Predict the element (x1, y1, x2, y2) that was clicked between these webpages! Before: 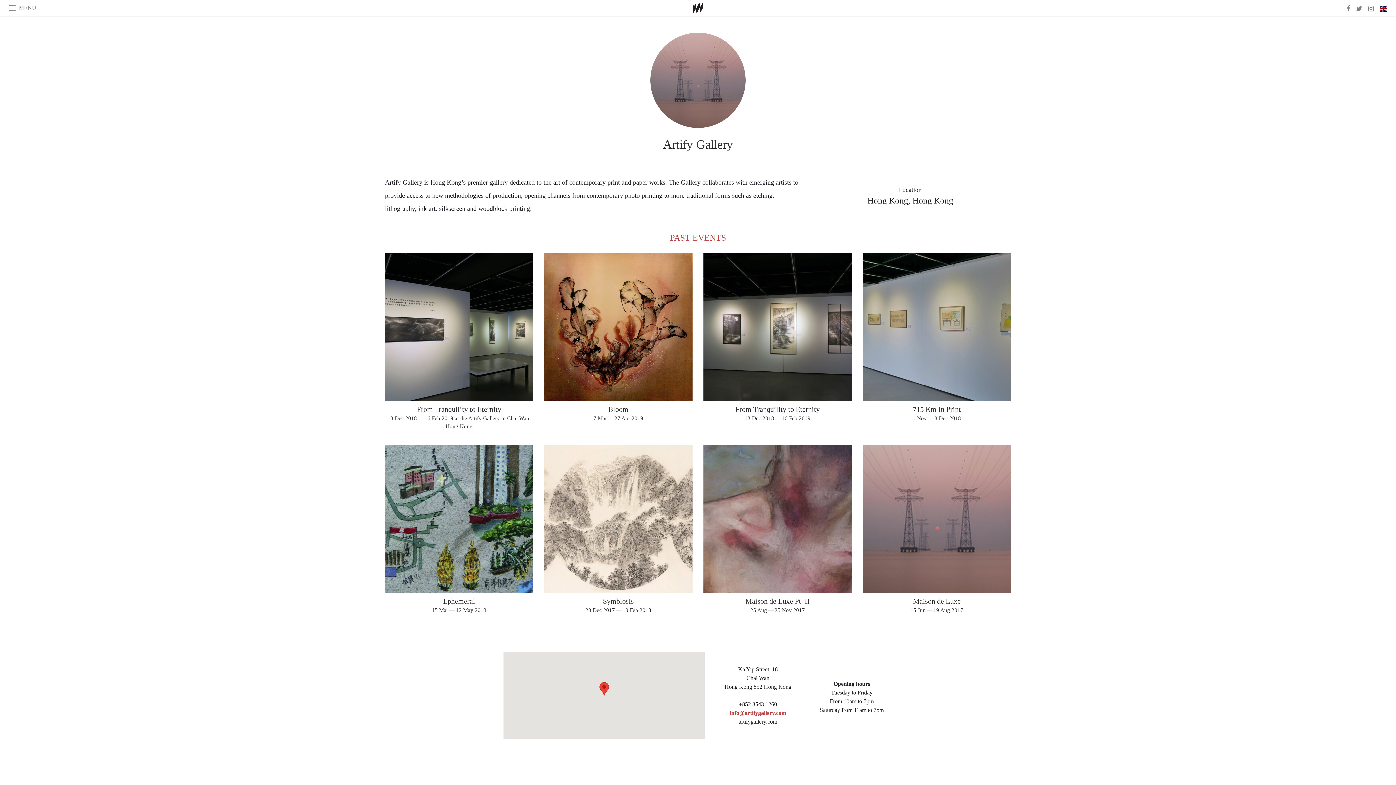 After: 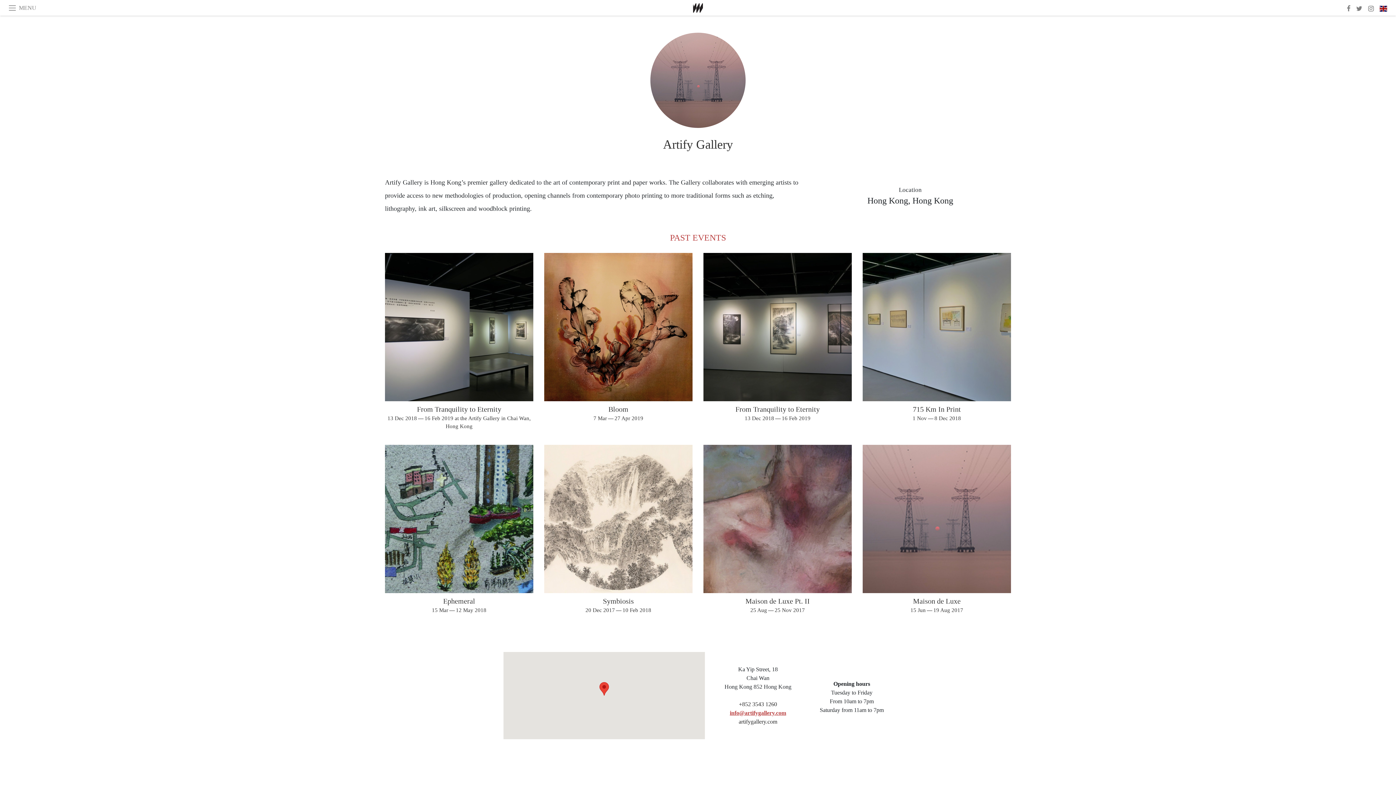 Action: label: info@artifygallery.com bbox: (729, 710, 786, 716)